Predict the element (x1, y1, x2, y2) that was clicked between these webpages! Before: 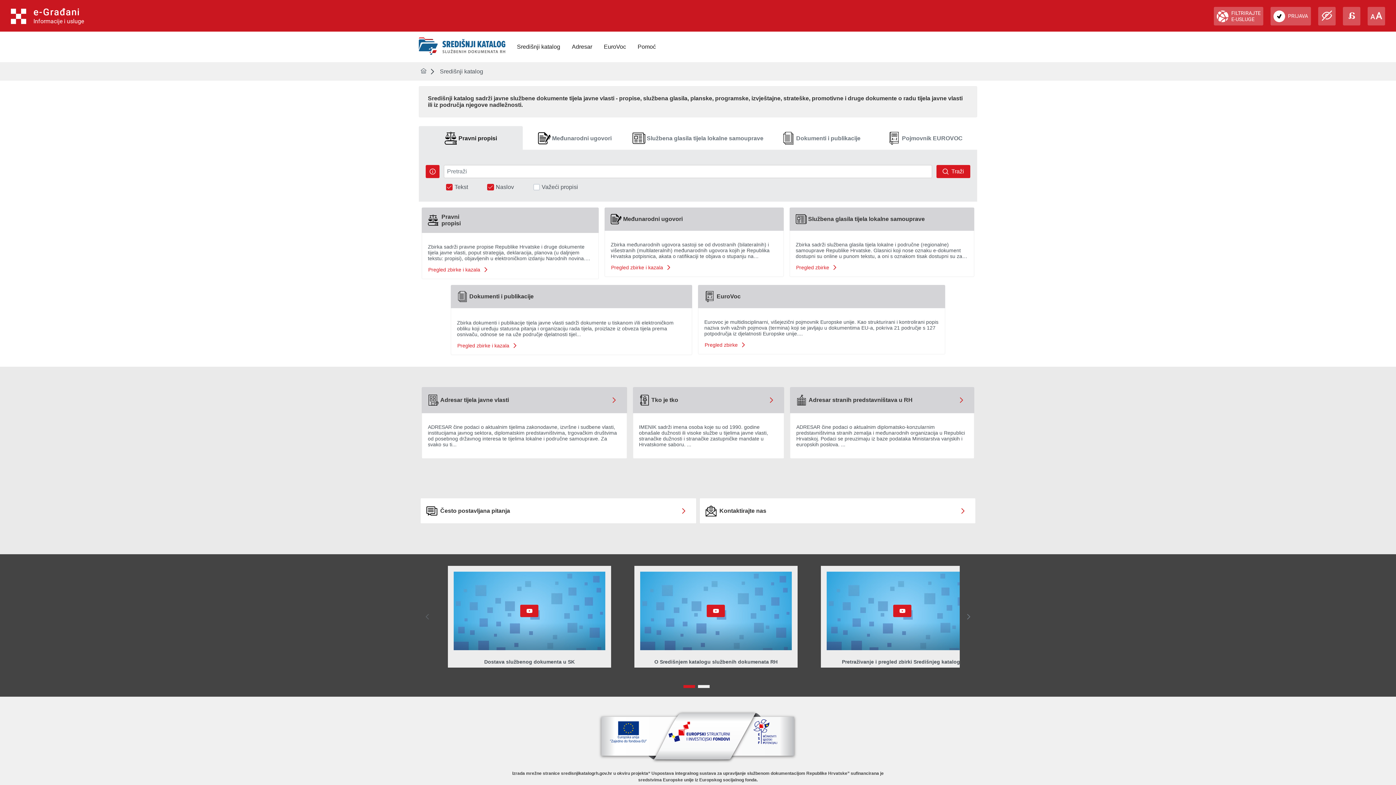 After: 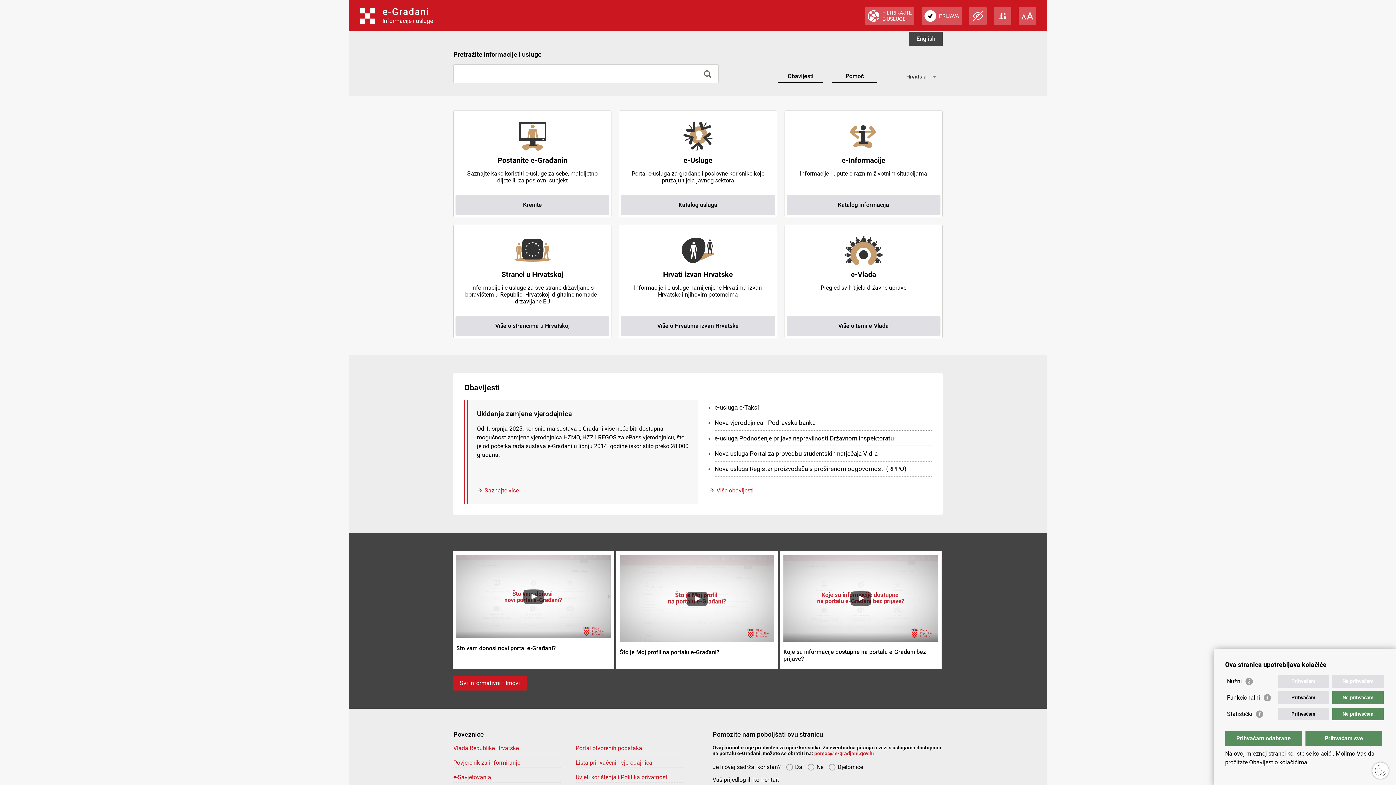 Action: label: e-Građani
Informacije i usluge bbox: (10, 8, 84, 24)